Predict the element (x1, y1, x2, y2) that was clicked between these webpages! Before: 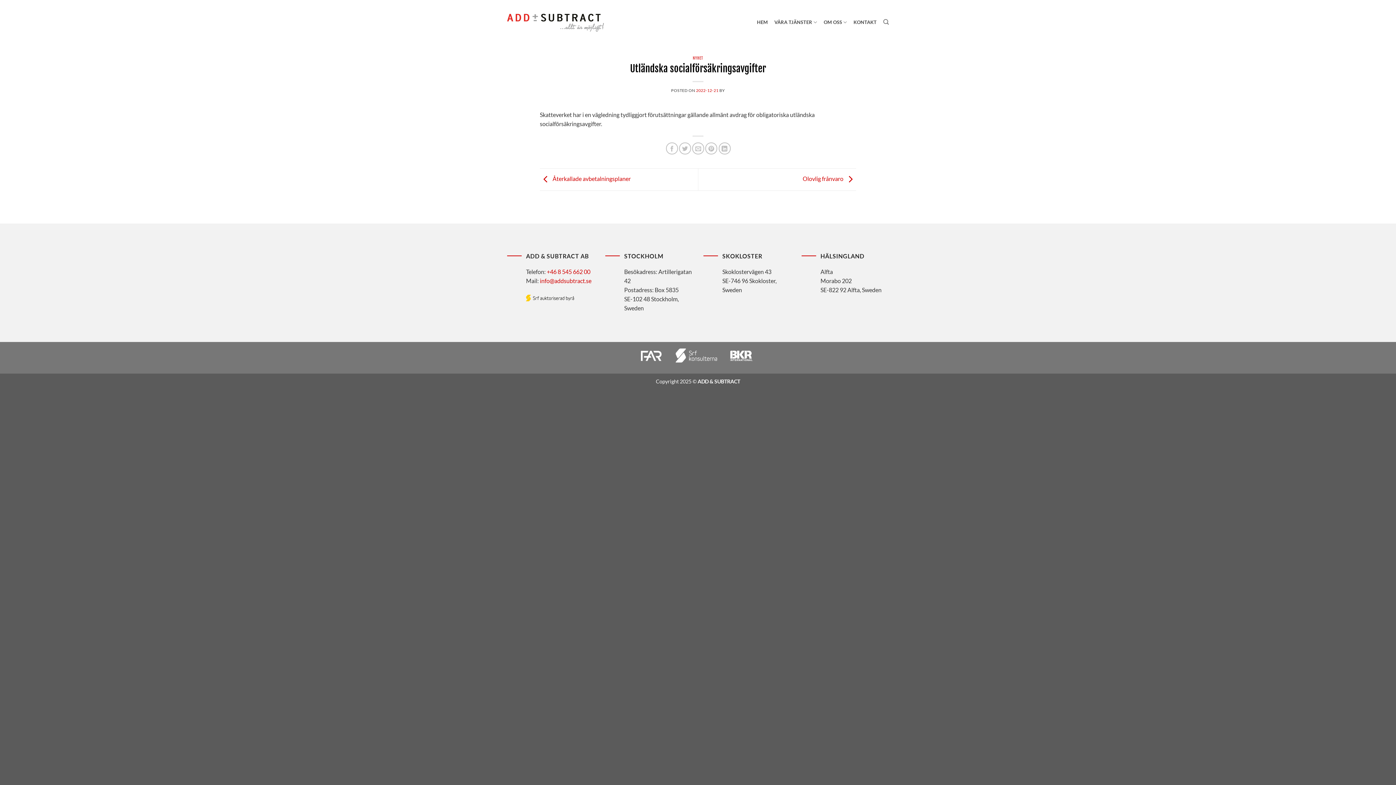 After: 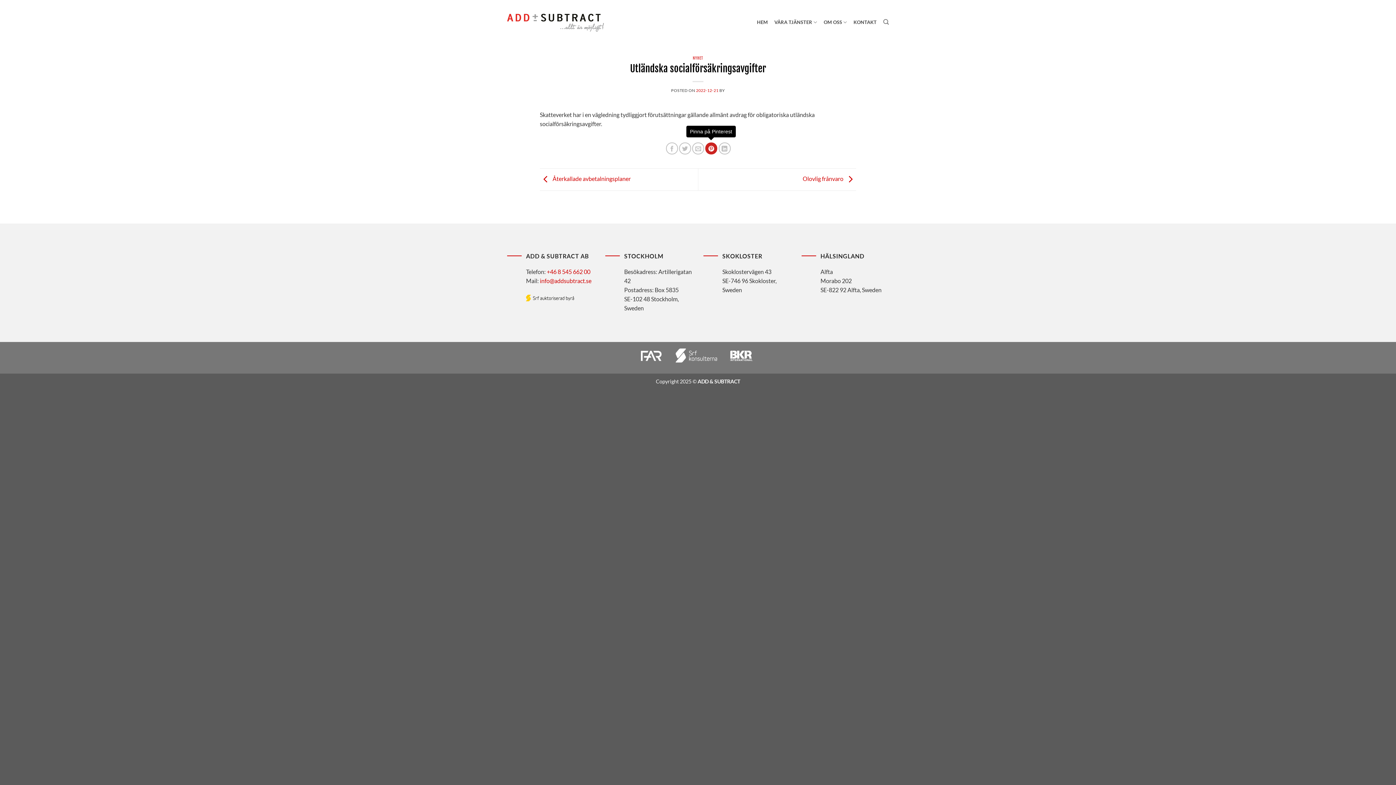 Action: label: Pinna på Pinterest bbox: (705, 142, 717, 154)